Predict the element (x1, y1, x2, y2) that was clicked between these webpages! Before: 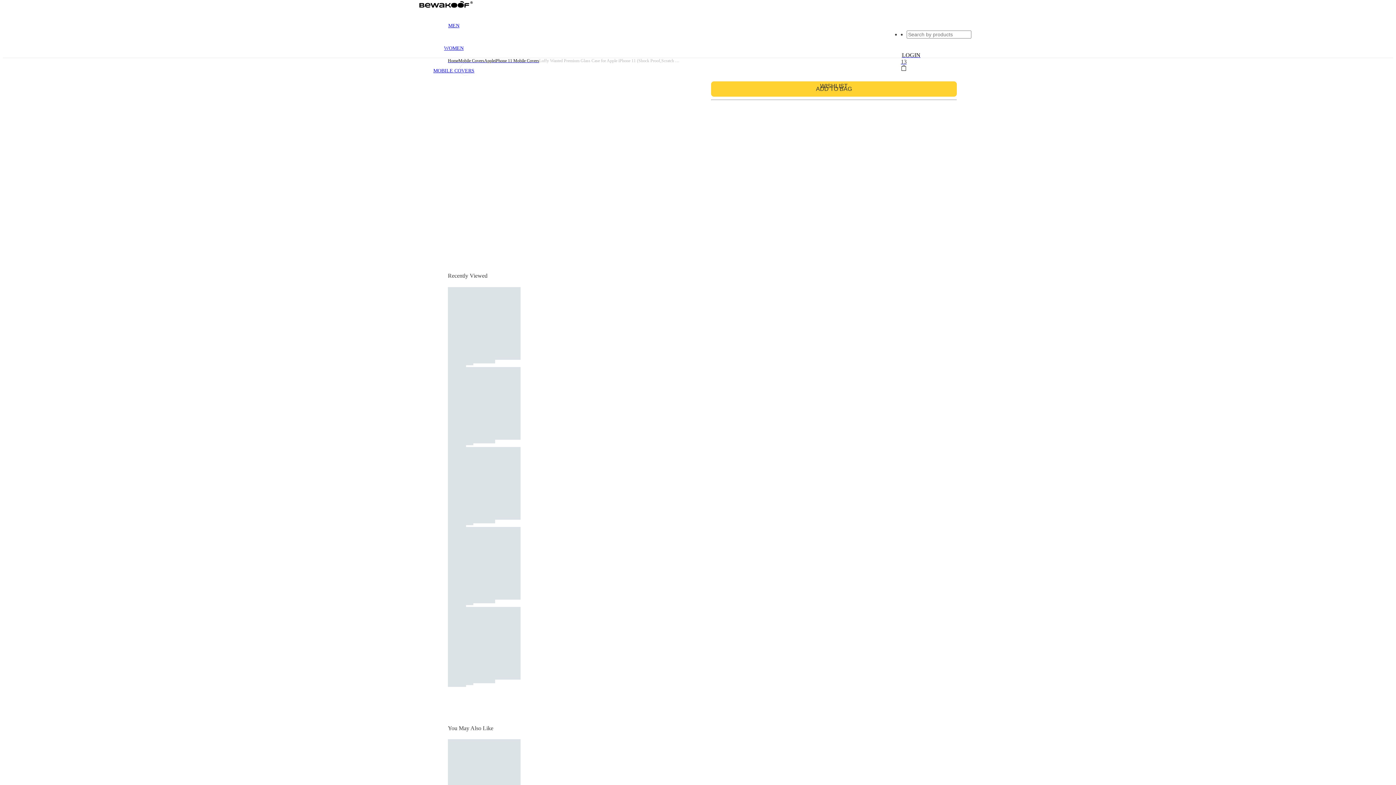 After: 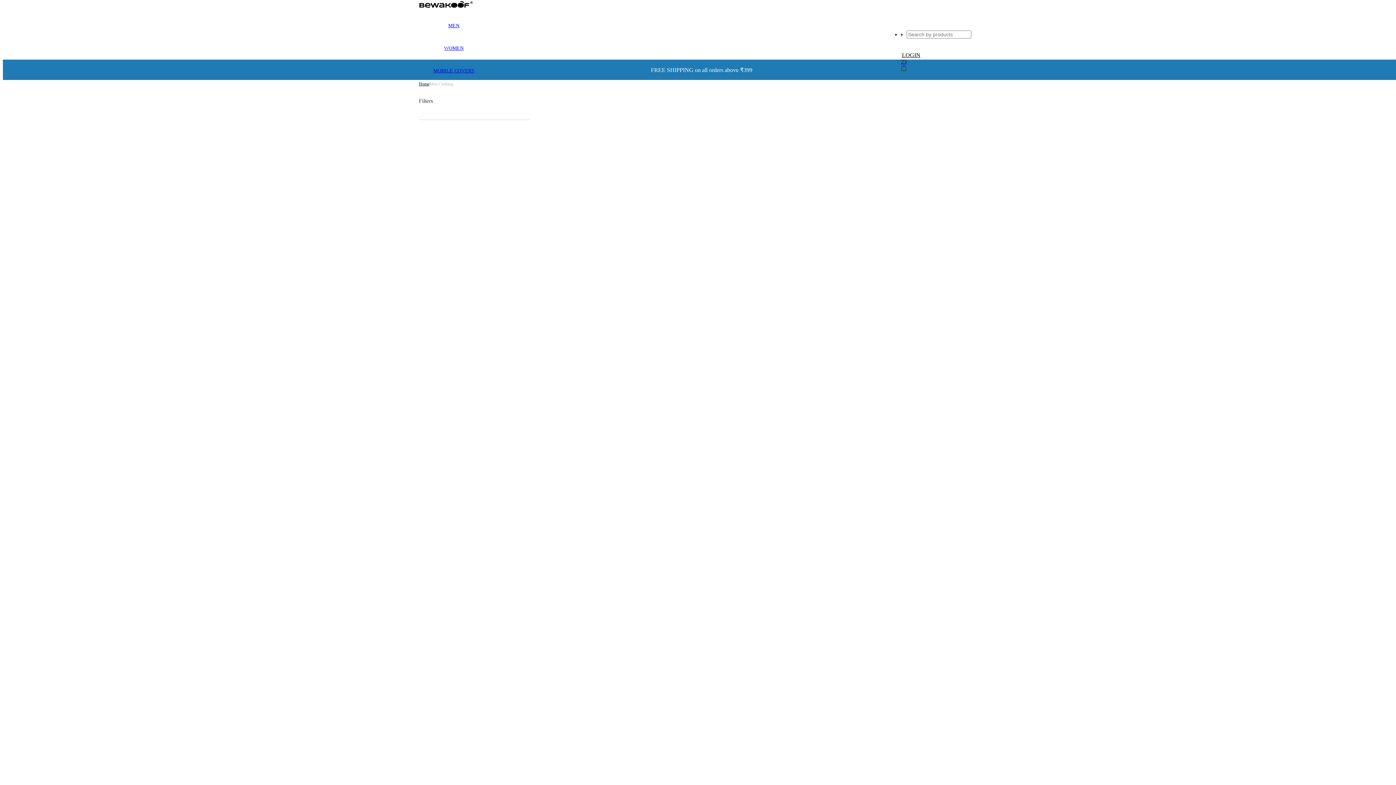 Action: bbox: (448, 22, 459, 28) label: MEN